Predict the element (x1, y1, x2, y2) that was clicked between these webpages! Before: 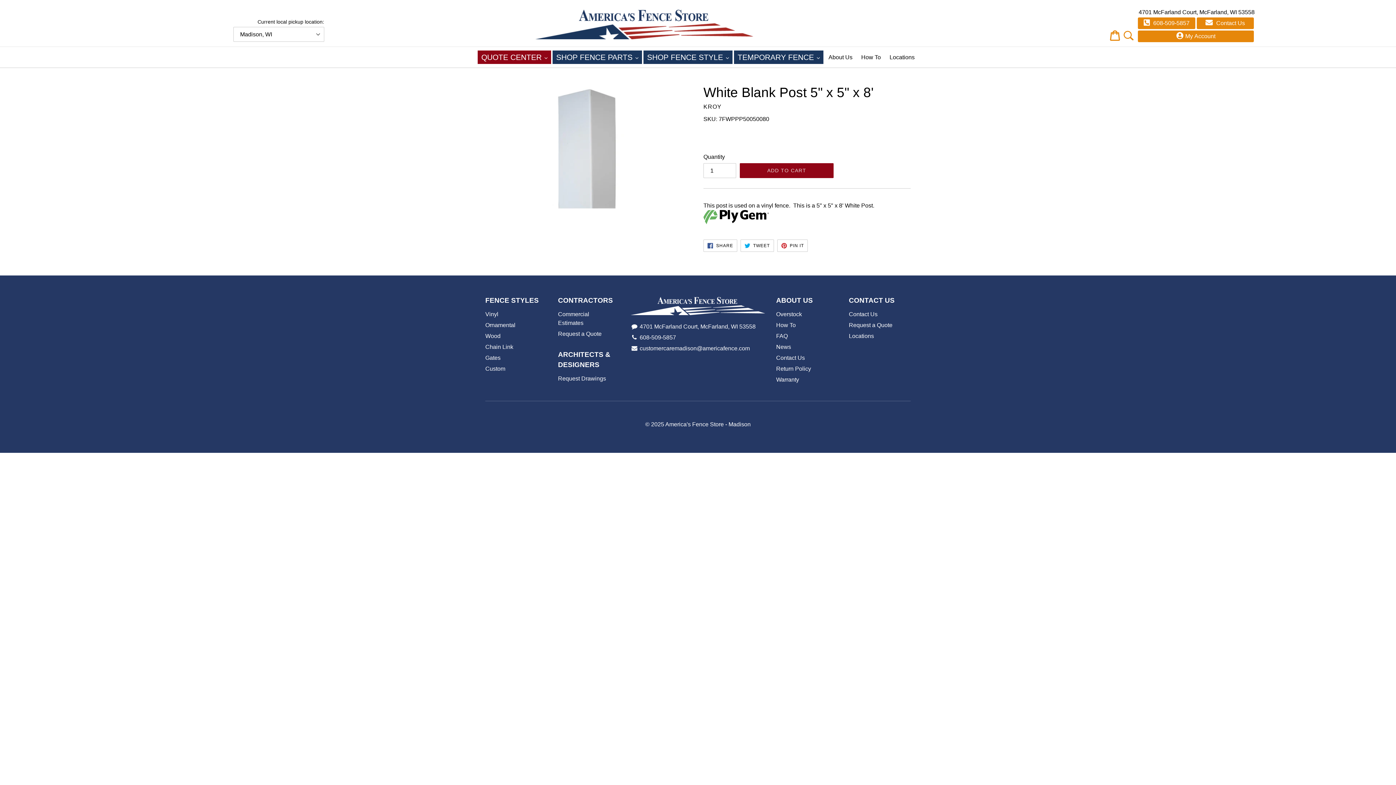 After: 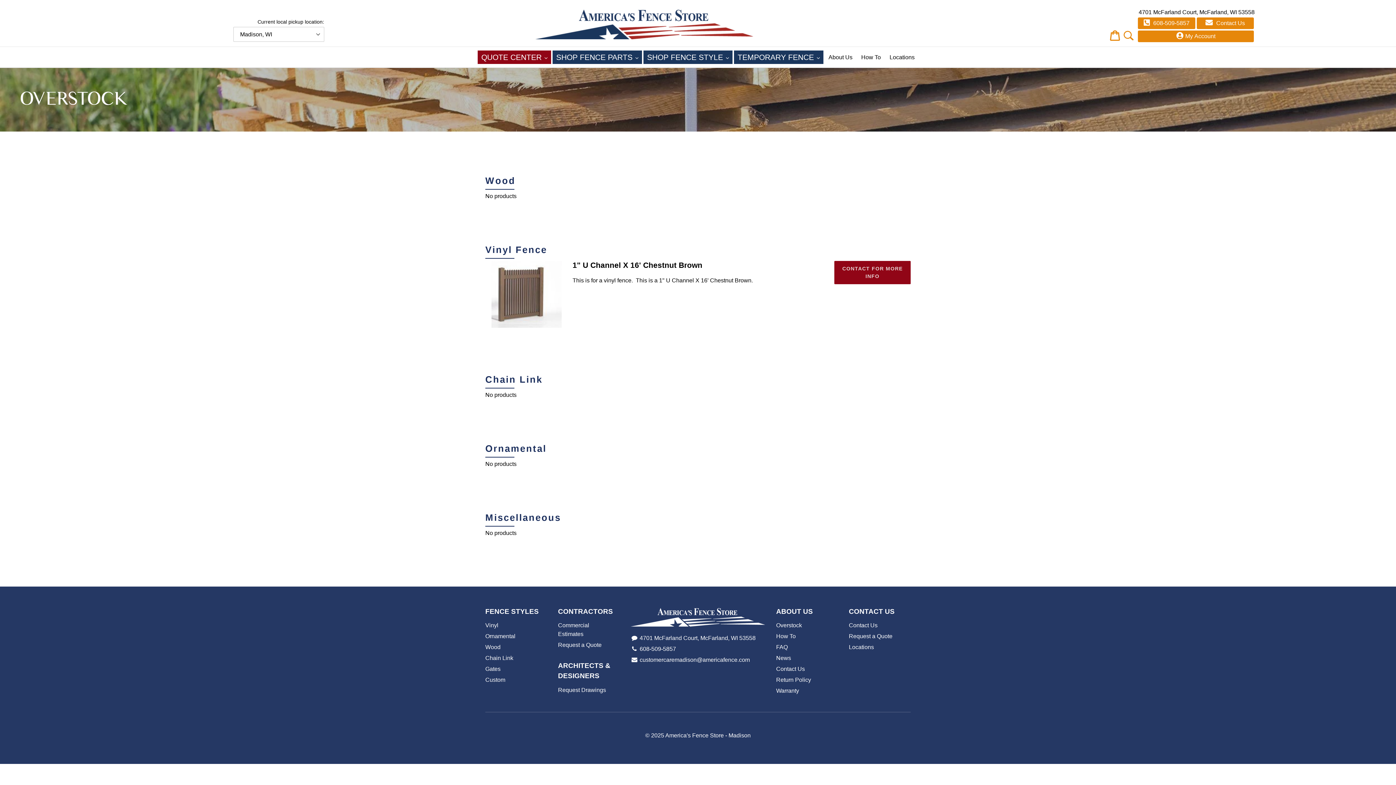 Action: bbox: (776, 311, 802, 317) label: Overstock